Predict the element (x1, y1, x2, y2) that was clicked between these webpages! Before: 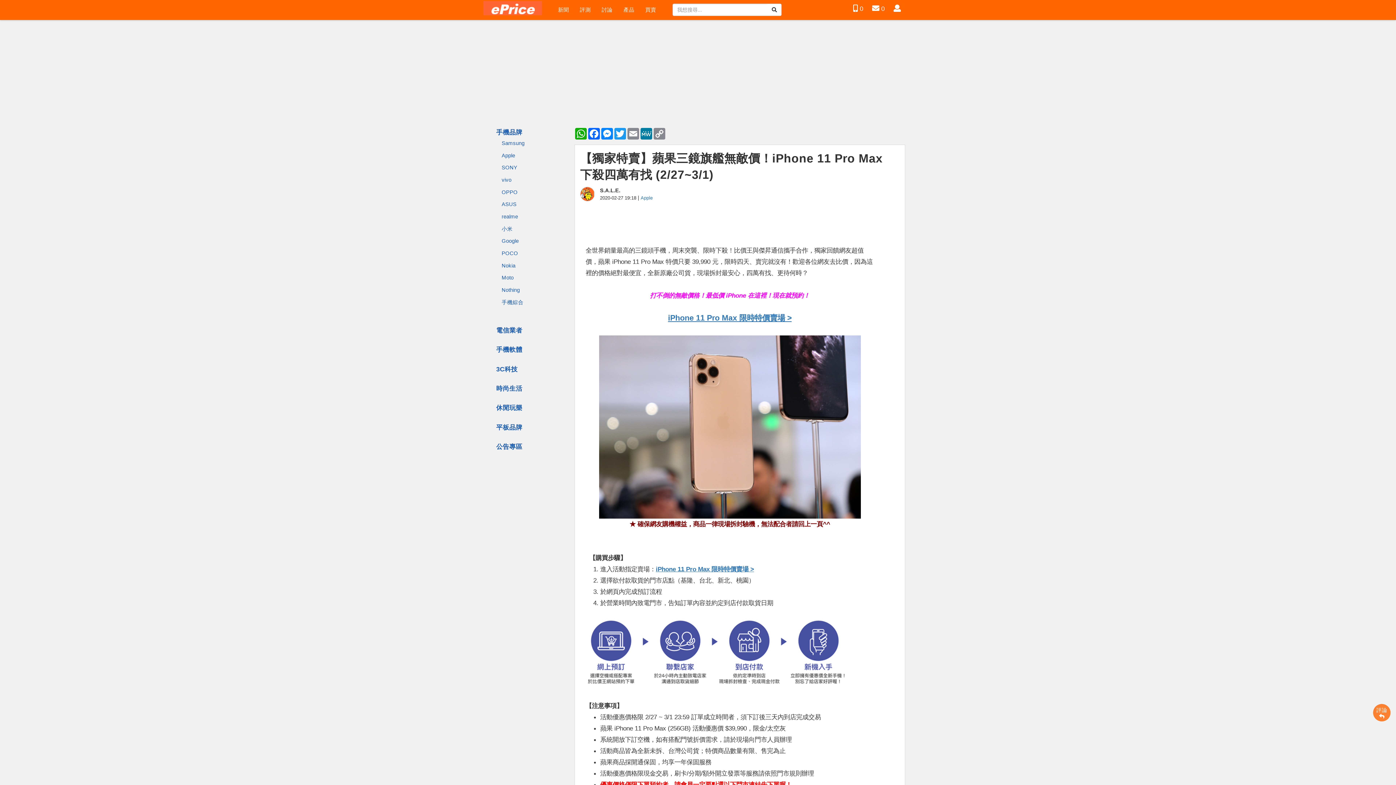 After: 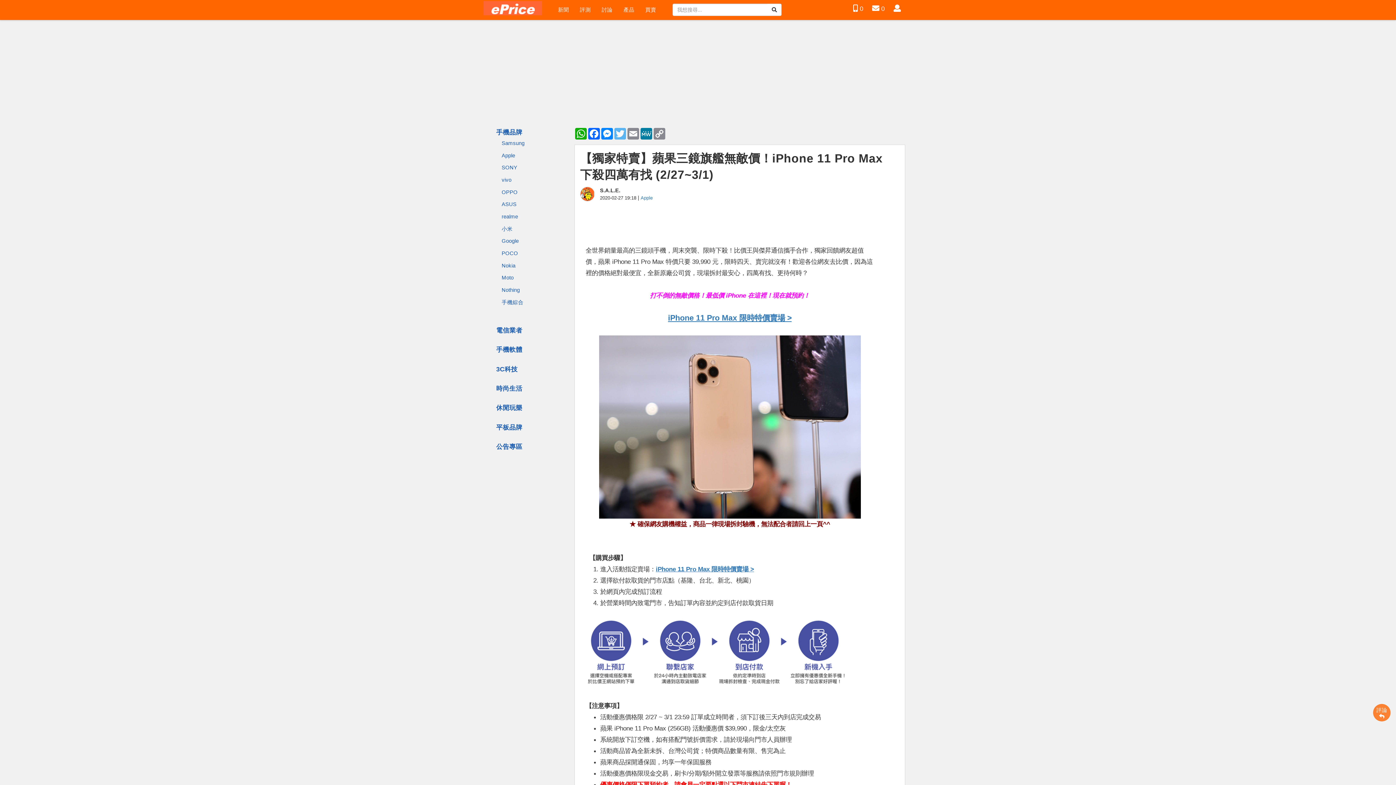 Action: bbox: (613, 127, 626, 139) label: Twitter